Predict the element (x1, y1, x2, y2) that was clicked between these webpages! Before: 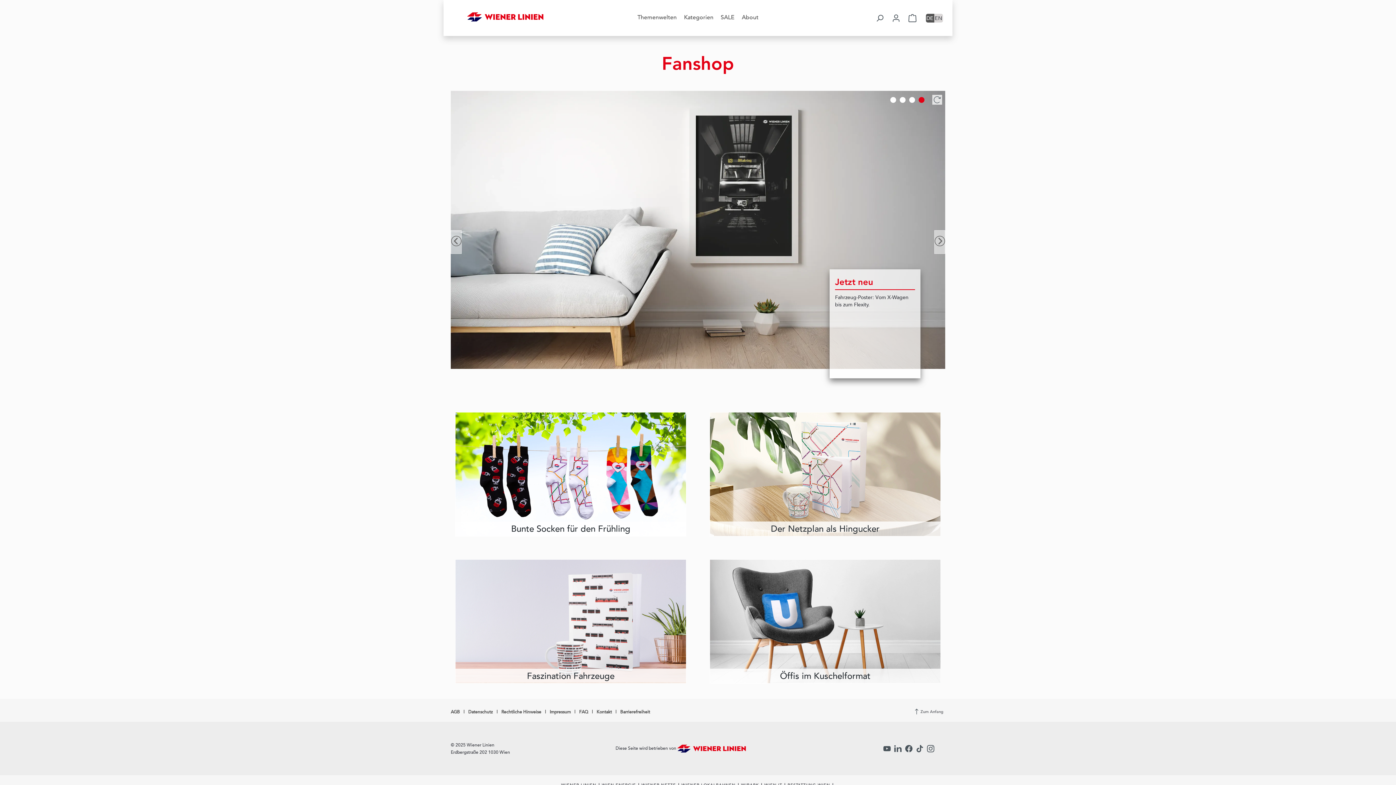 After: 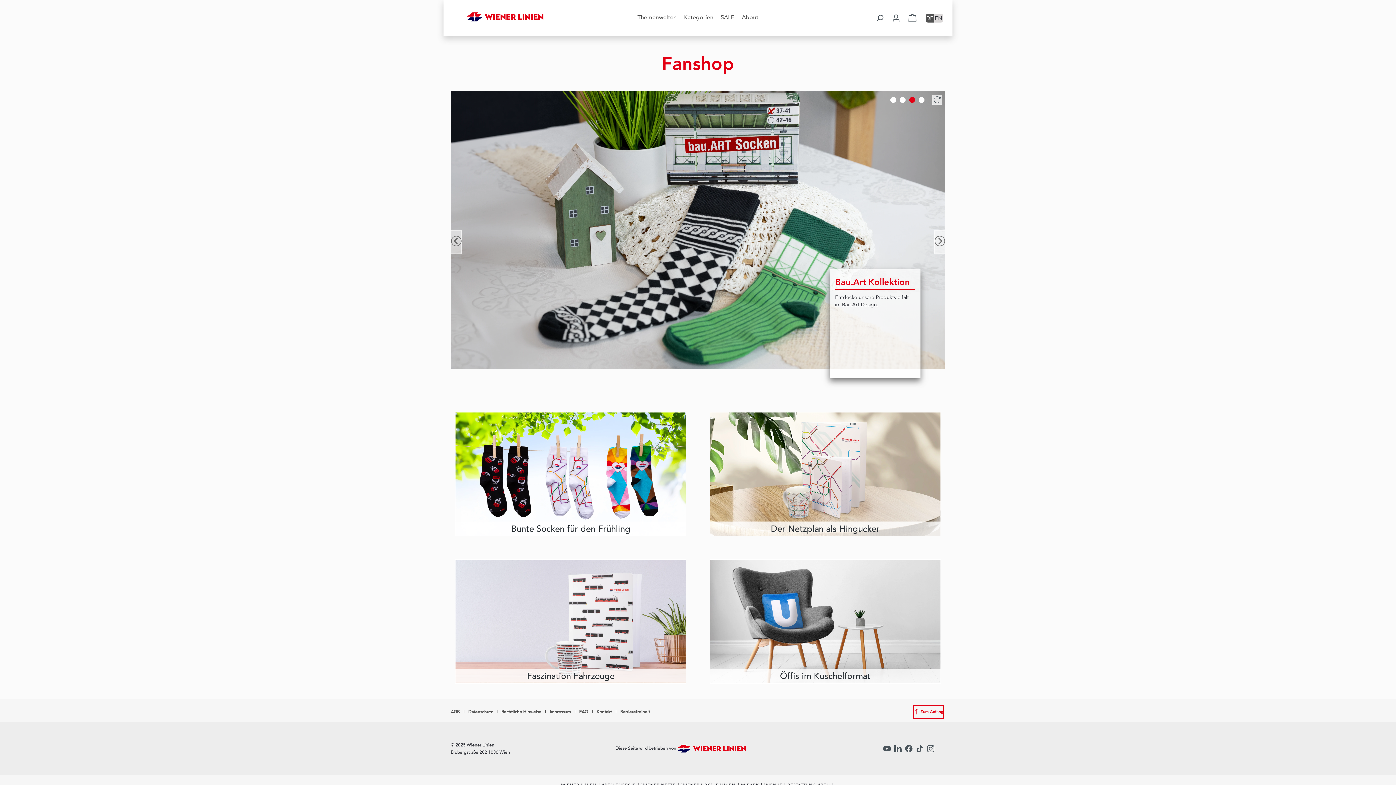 Action: bbox: (914, 706, 943, 718) label:  Zum Anfang